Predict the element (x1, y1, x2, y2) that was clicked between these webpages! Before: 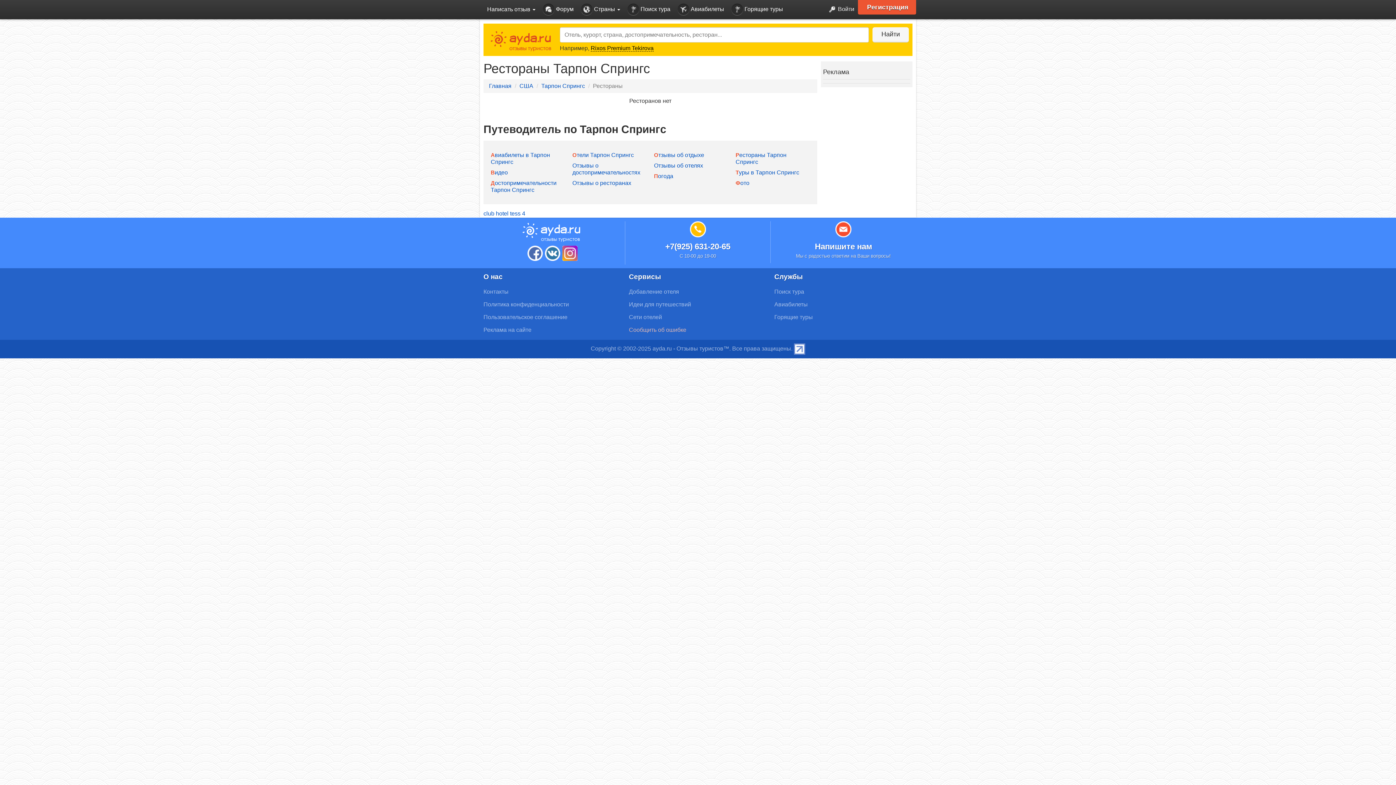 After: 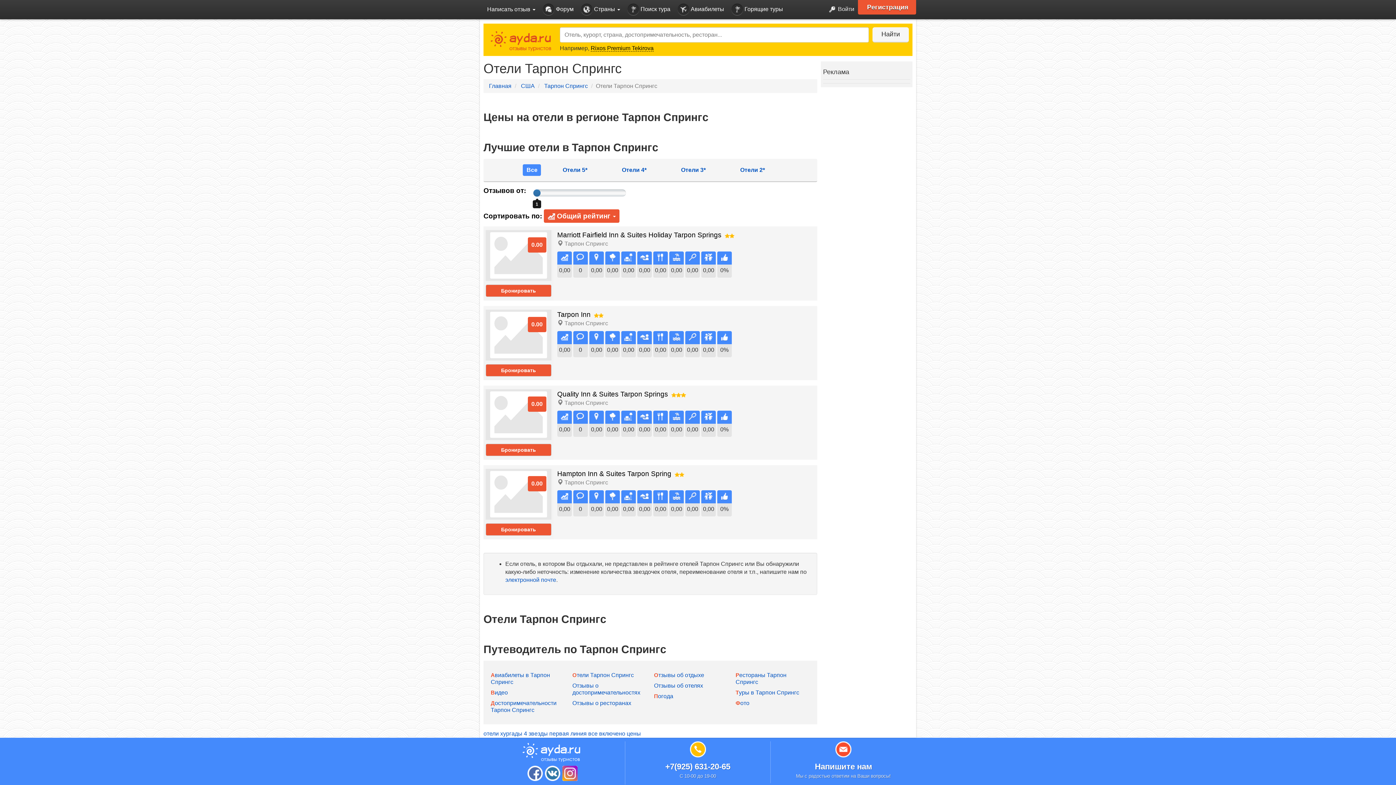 Action: label: Отели Тарпон Спрингс bbox: (572, 152, 634, 158)